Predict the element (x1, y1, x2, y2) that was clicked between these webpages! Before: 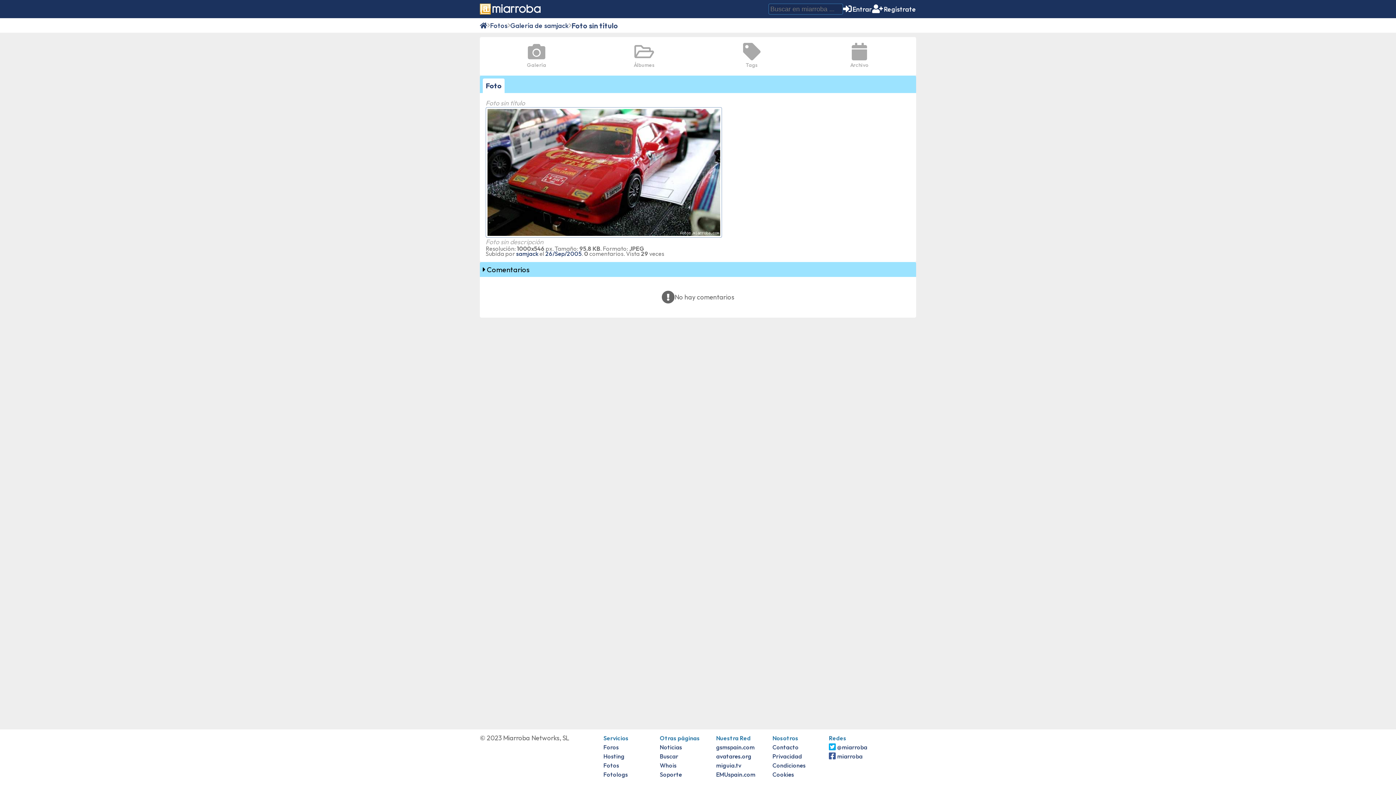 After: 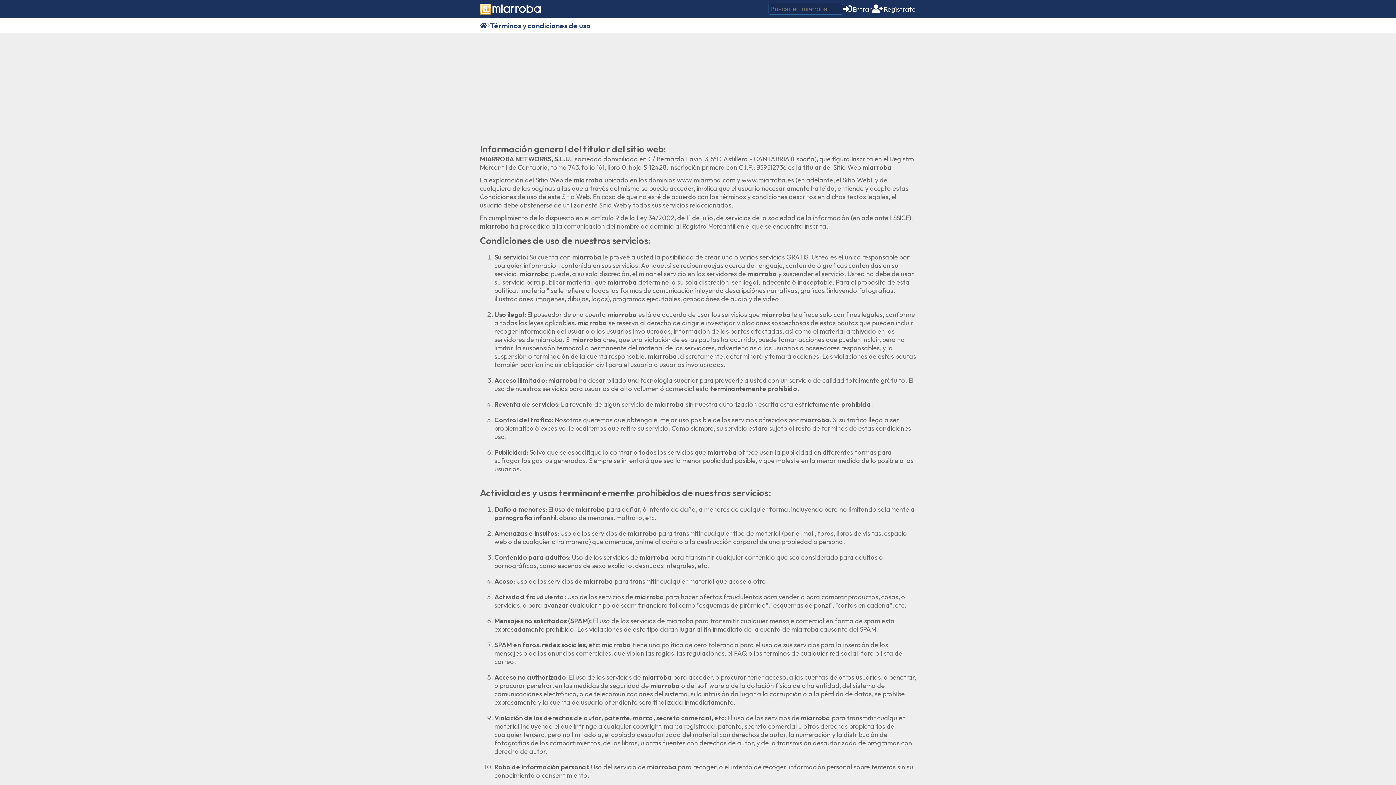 Action: label: Condiciones bbox: (772, 762, 805, 769)